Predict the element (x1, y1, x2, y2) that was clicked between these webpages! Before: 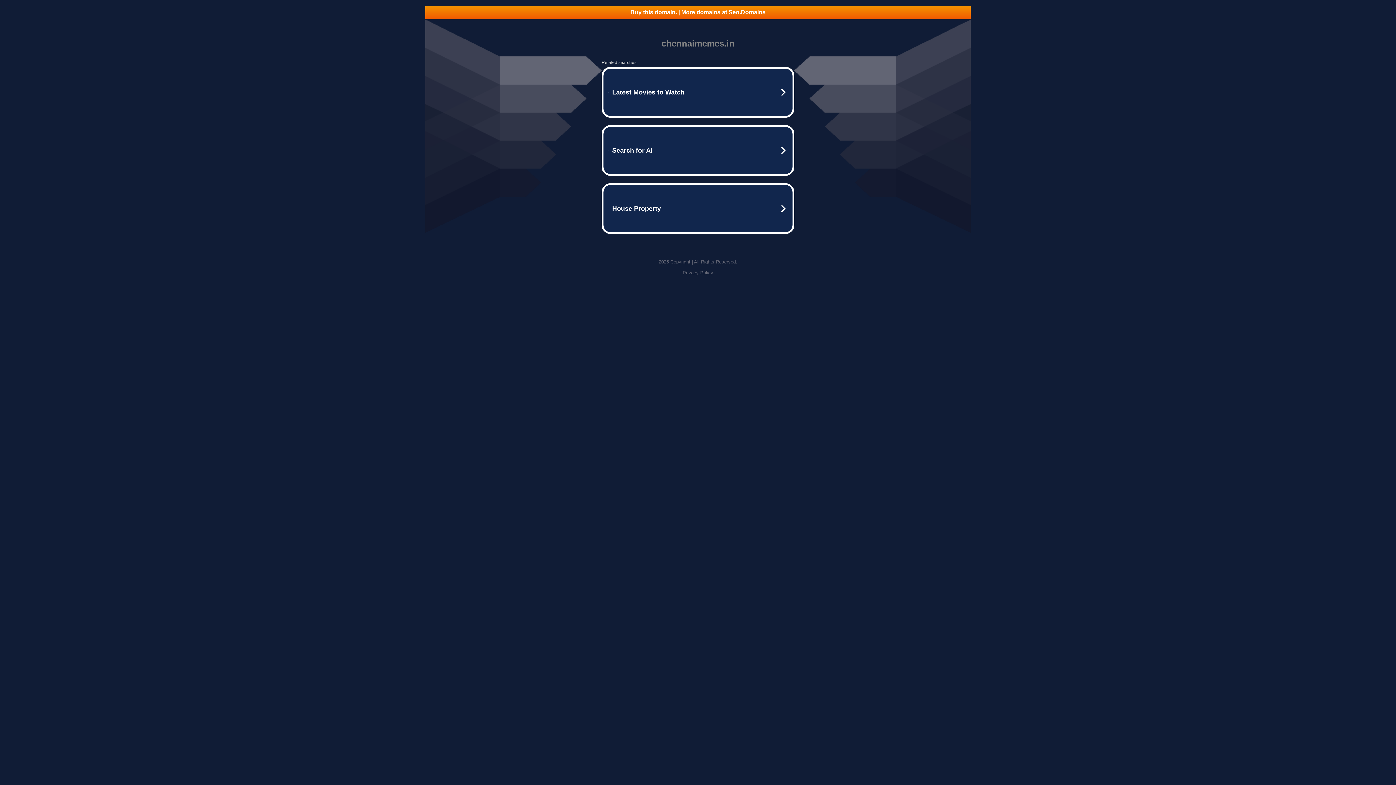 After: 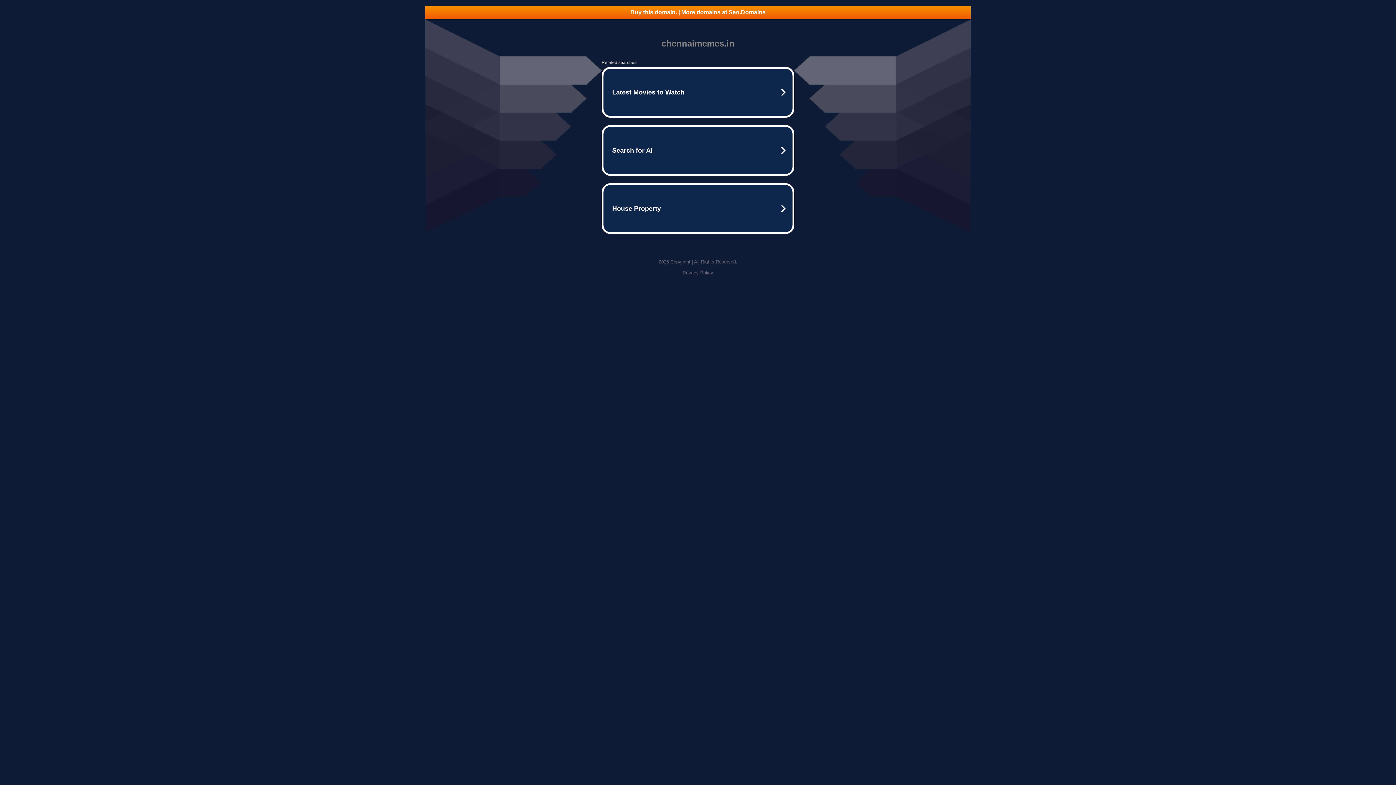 Action: bbox: (425, 5, 970, 18) label: Buy this domain. | More domains at Seo.Domains